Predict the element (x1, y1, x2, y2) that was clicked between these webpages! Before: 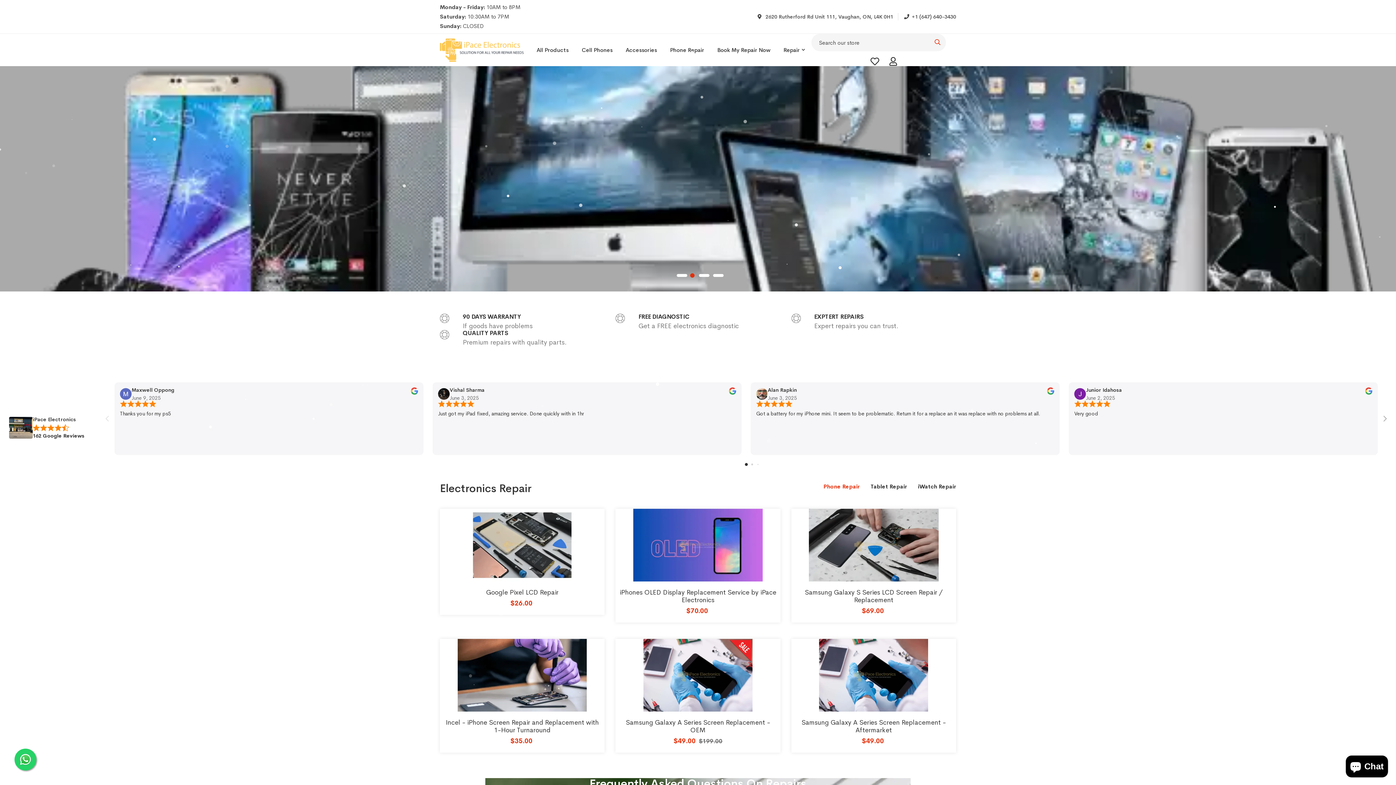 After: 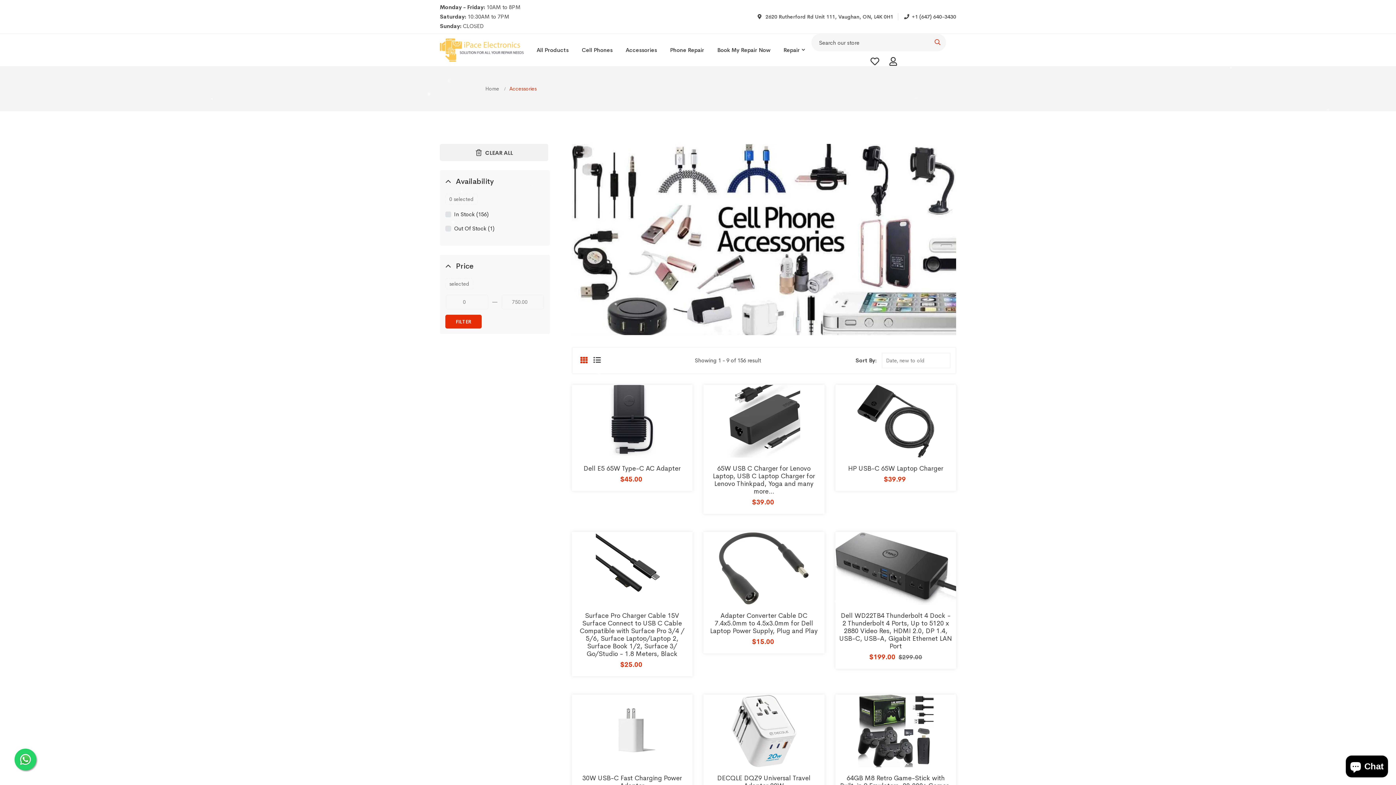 Action: label: Accessories bbox: (625, 46, 657, 53)